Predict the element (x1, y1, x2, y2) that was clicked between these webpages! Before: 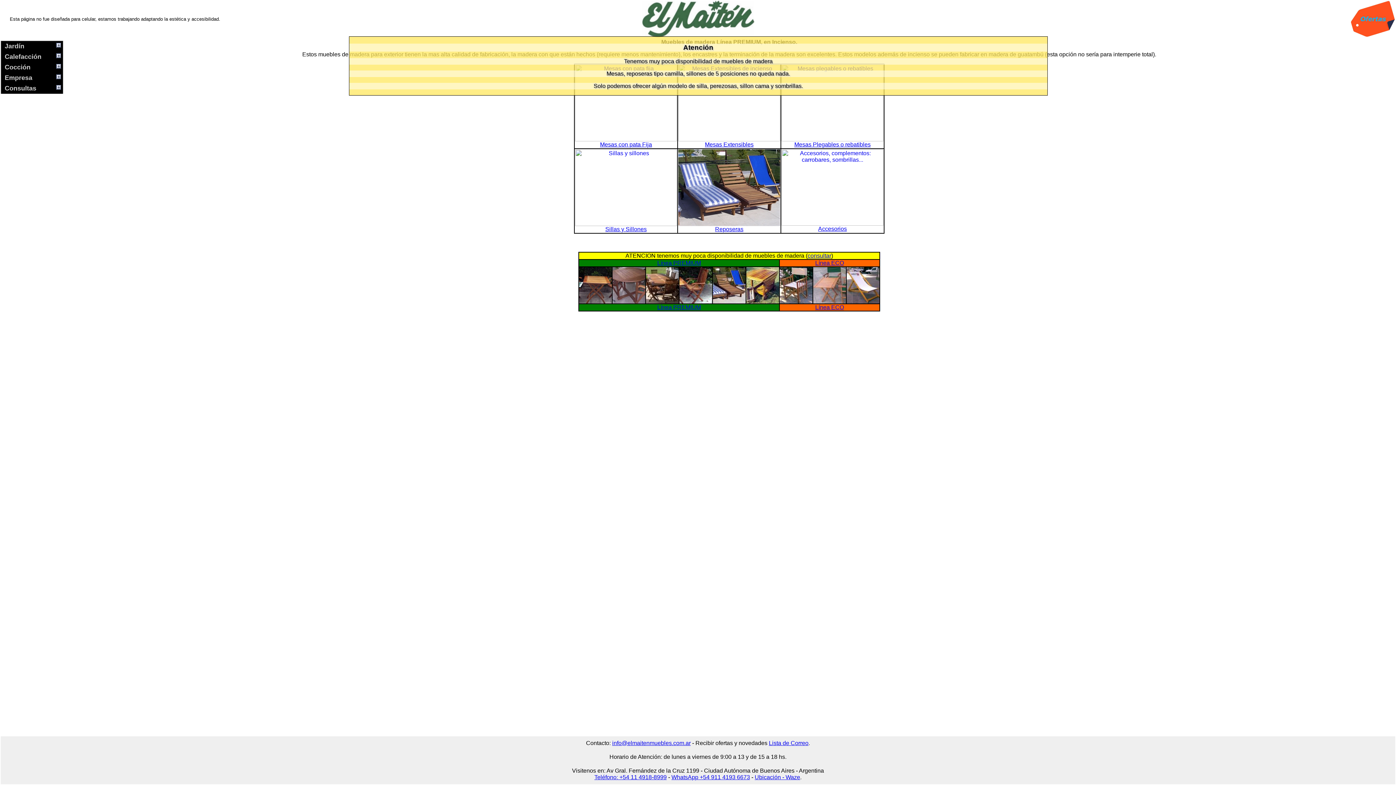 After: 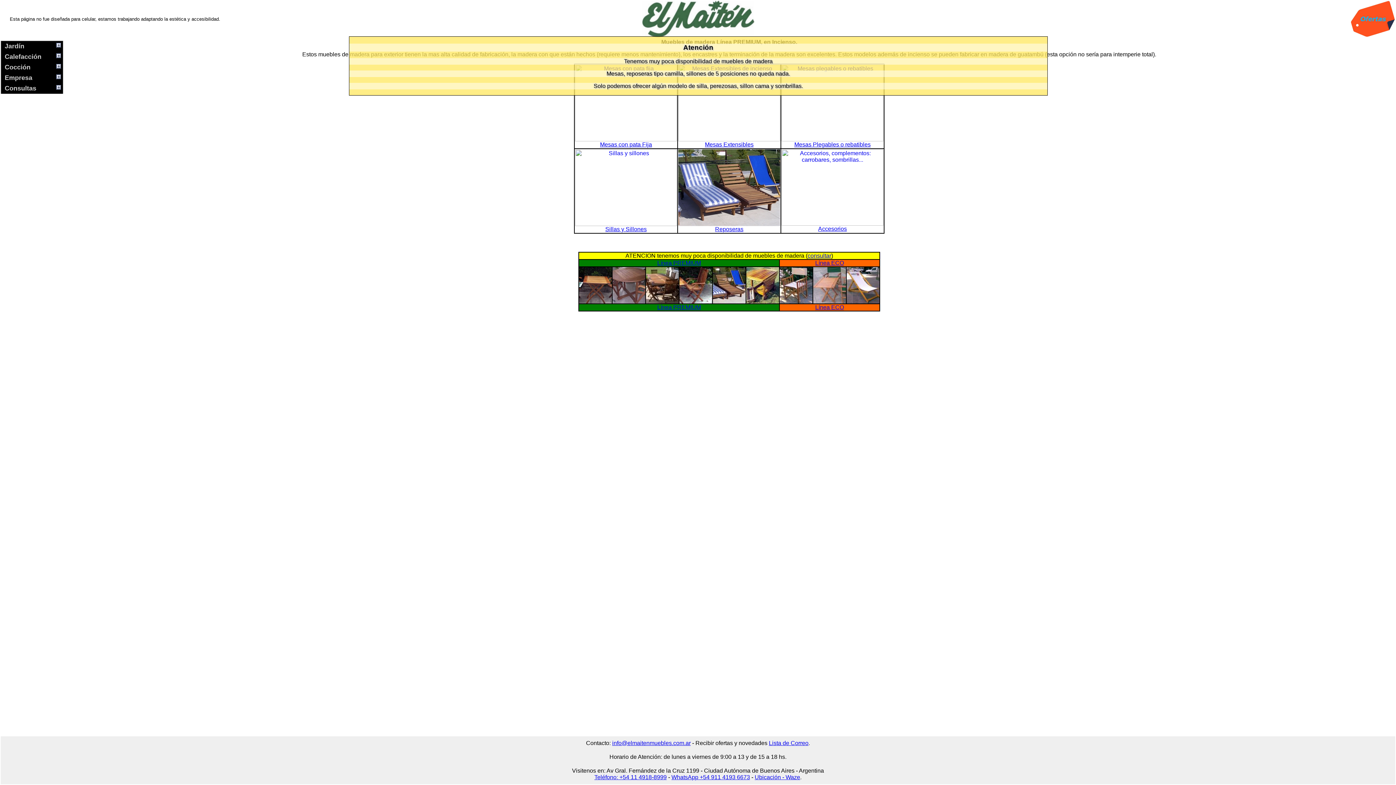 Action: bbox: (657, 304, 701, 310) label: Línea PREMIUM